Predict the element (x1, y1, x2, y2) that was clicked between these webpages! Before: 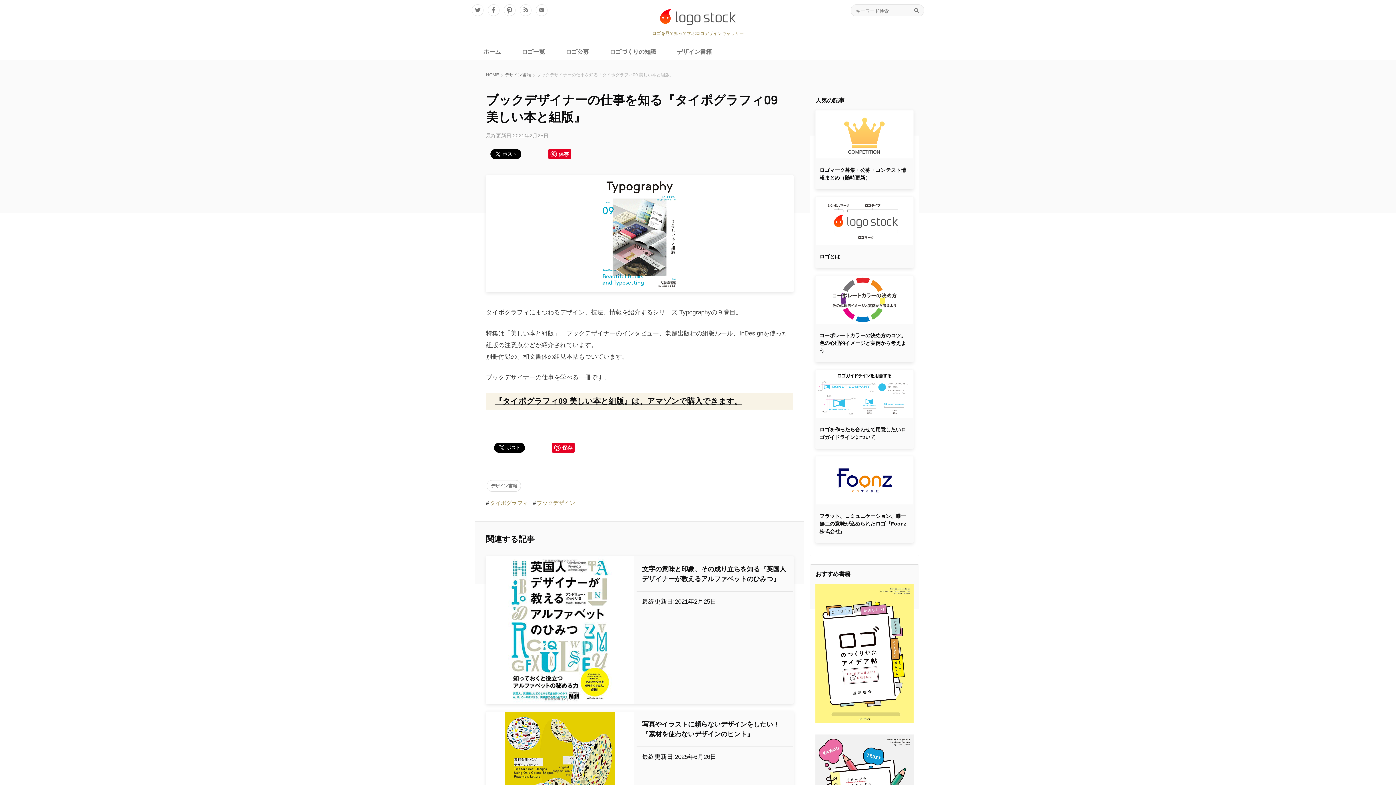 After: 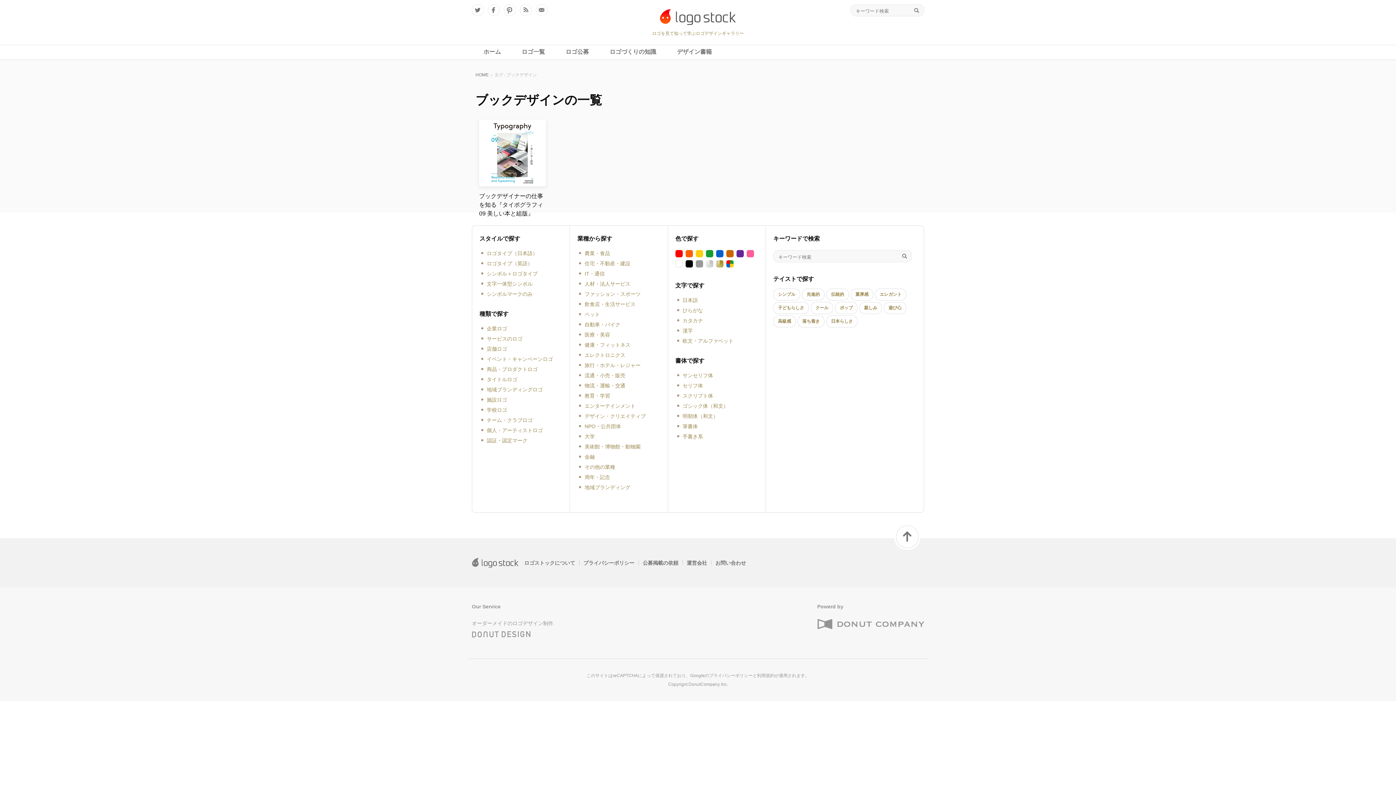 Action: bbox: (537, 500, 575, 506) label: ブックデザイン